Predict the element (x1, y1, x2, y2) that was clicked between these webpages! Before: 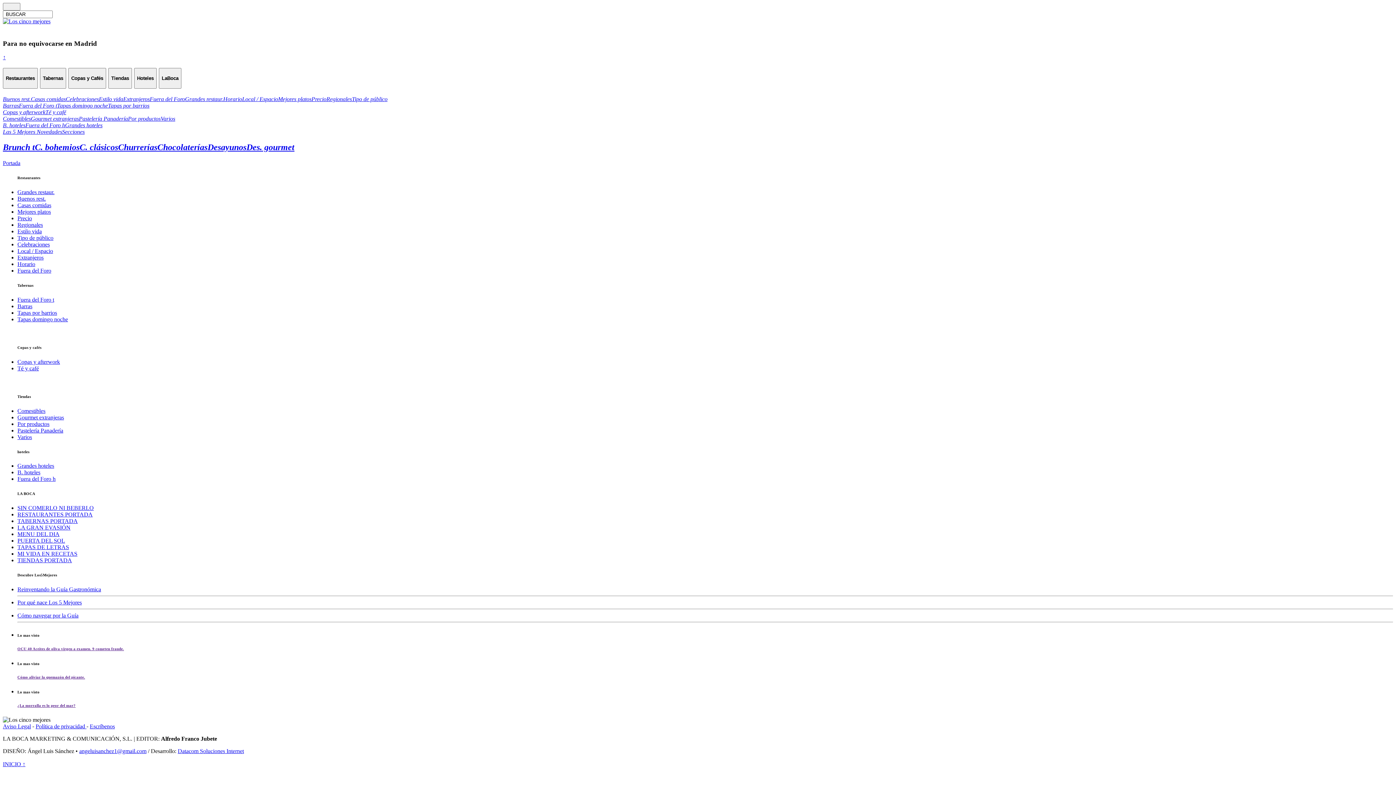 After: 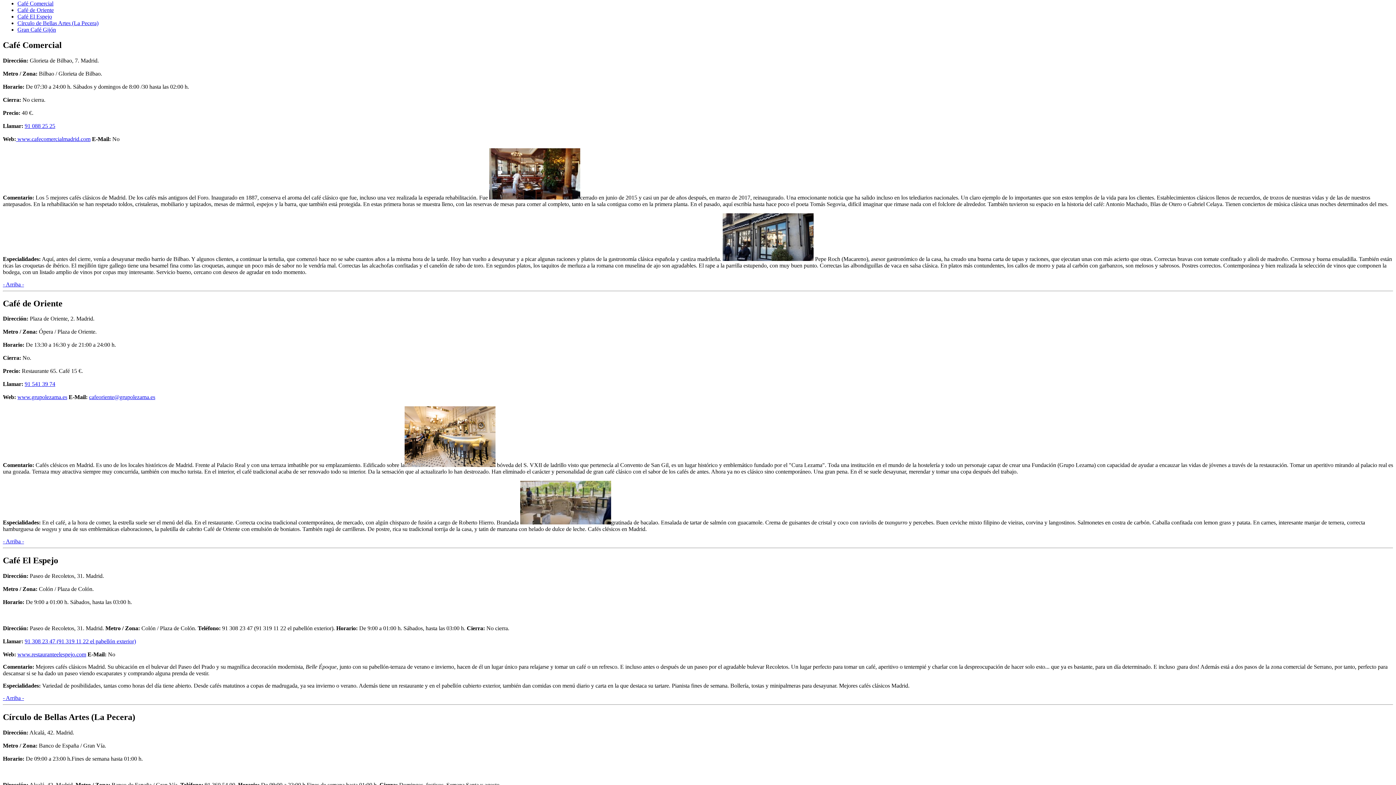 Action: label: C. clásicos bbox: (79, 142, 118, 151)